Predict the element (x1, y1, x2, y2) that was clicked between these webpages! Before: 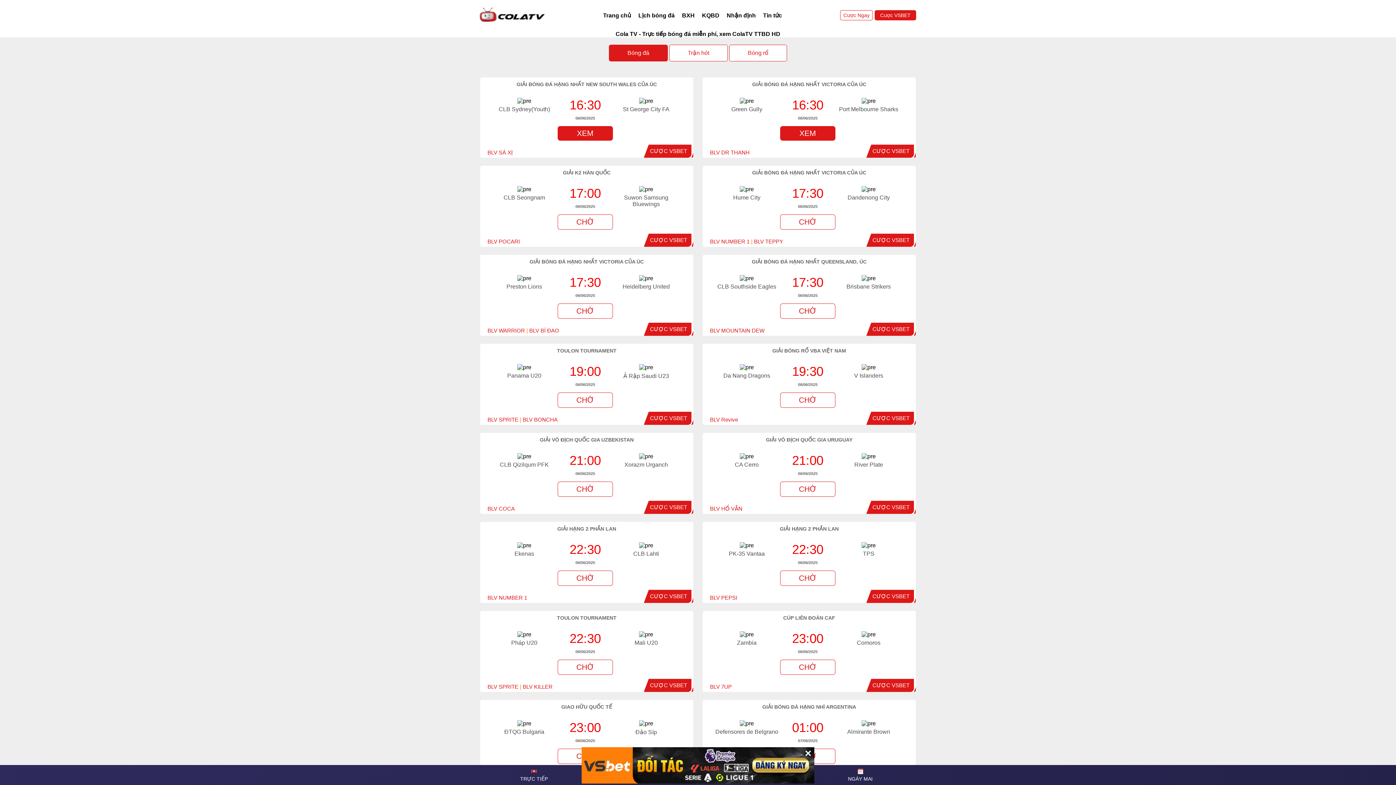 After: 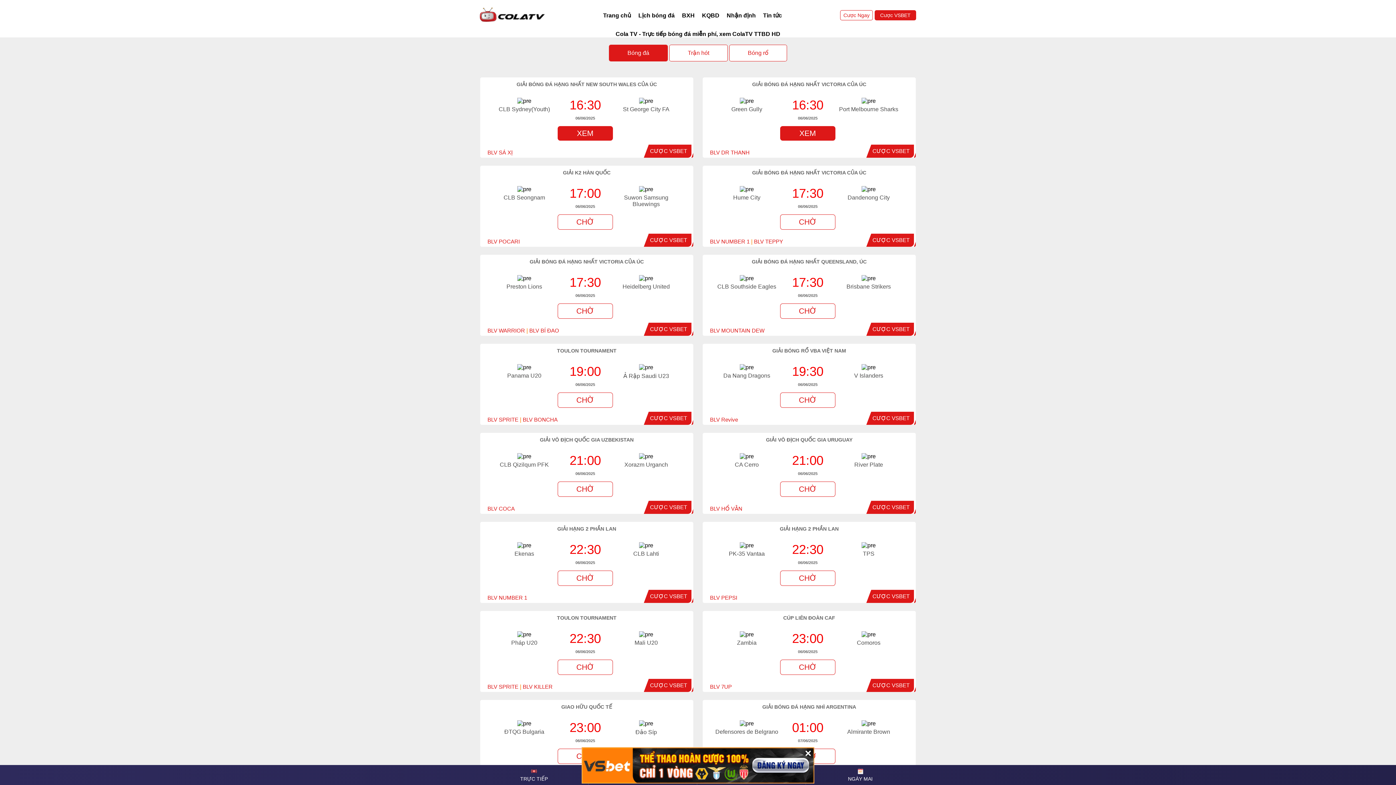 Action: bbox: (650, 326, 687, 332) label: CƯỢC VSBET